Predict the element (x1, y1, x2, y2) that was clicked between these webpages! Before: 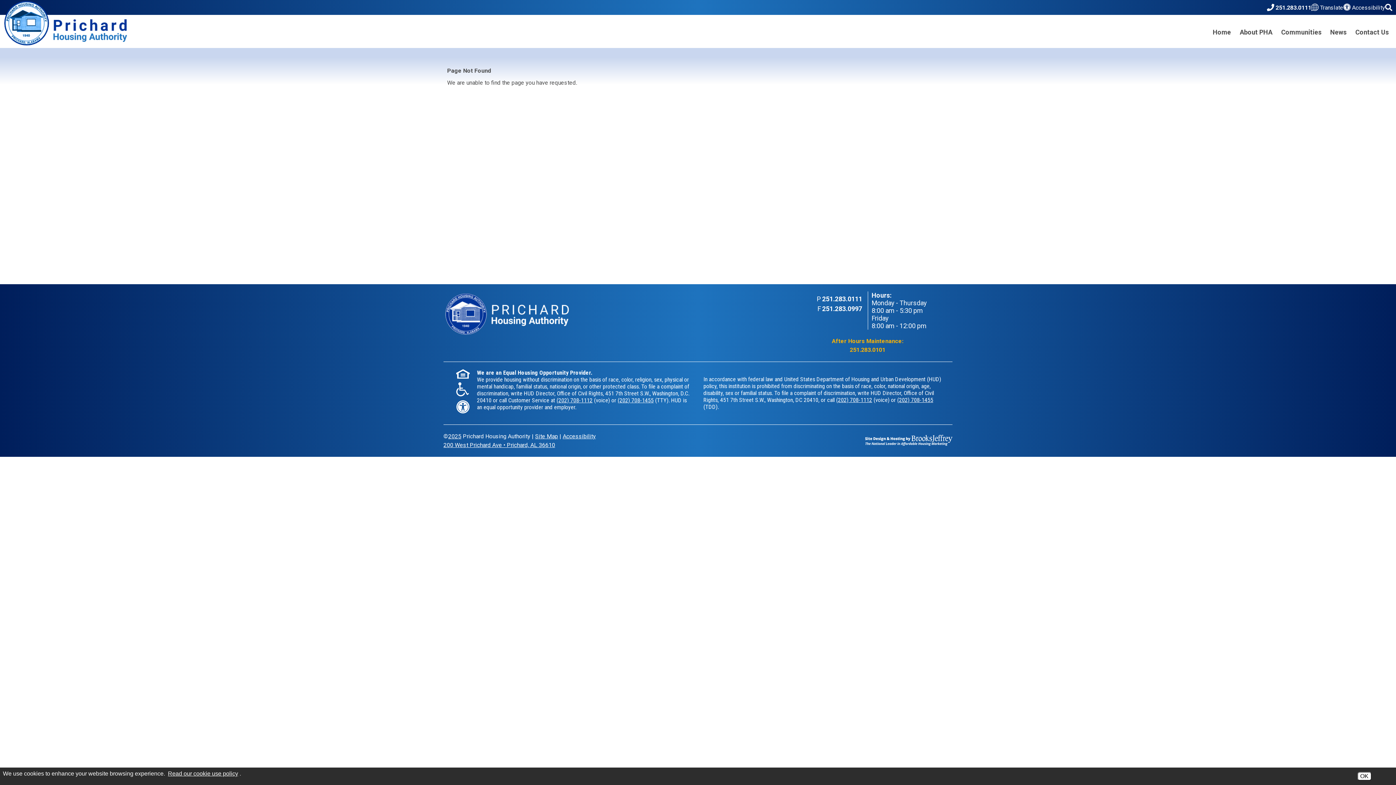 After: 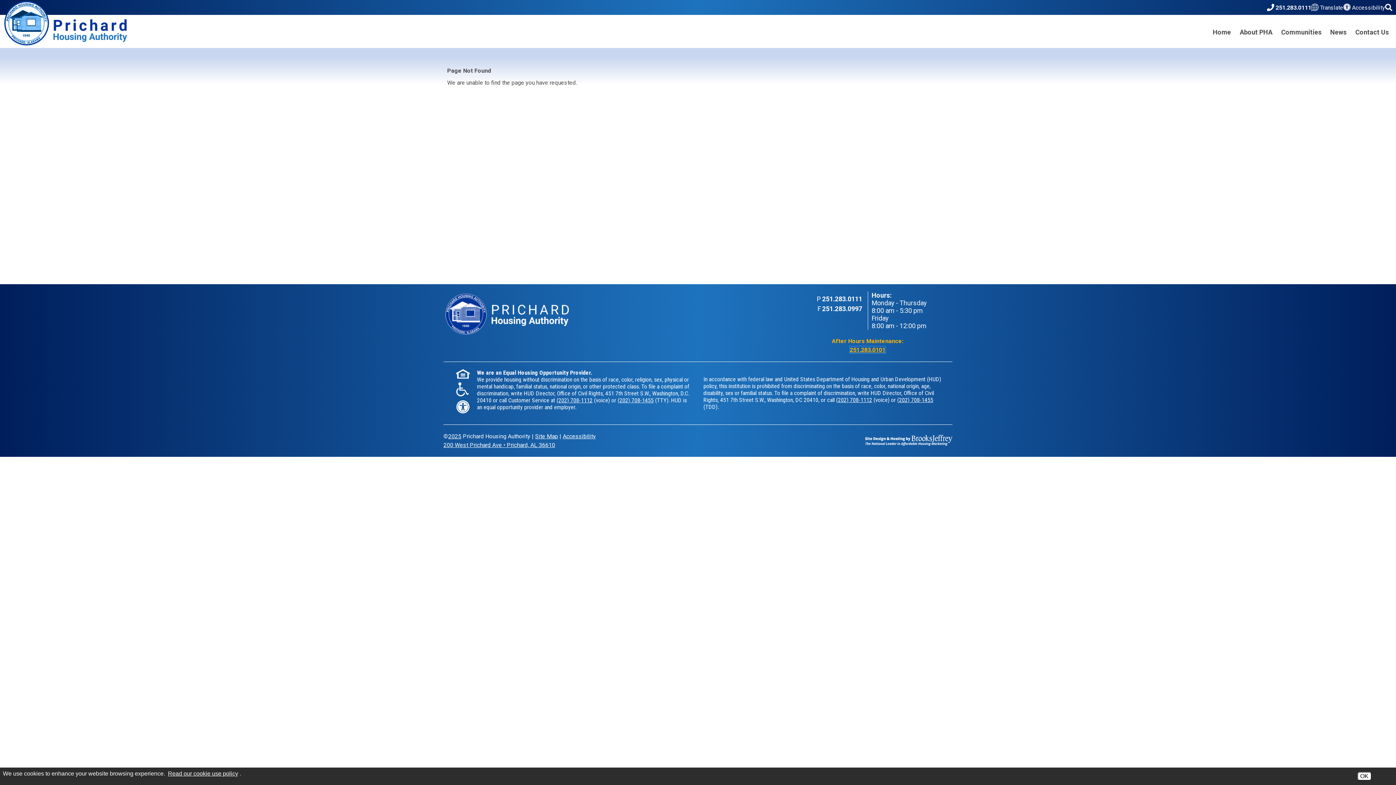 Action: label: Emergency Maintenance After Hours Phone - 251.283.0101 bbox: (850, 346, 885, 353)